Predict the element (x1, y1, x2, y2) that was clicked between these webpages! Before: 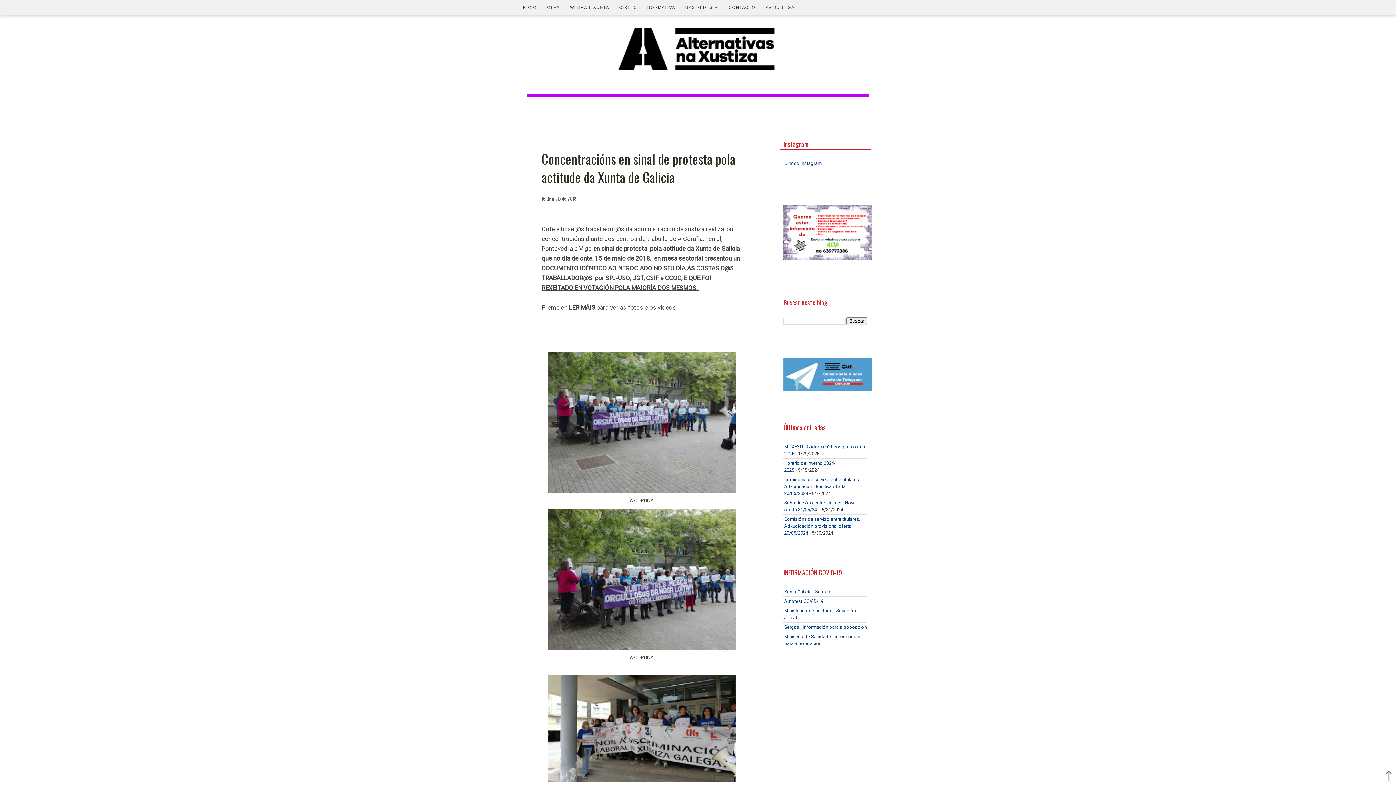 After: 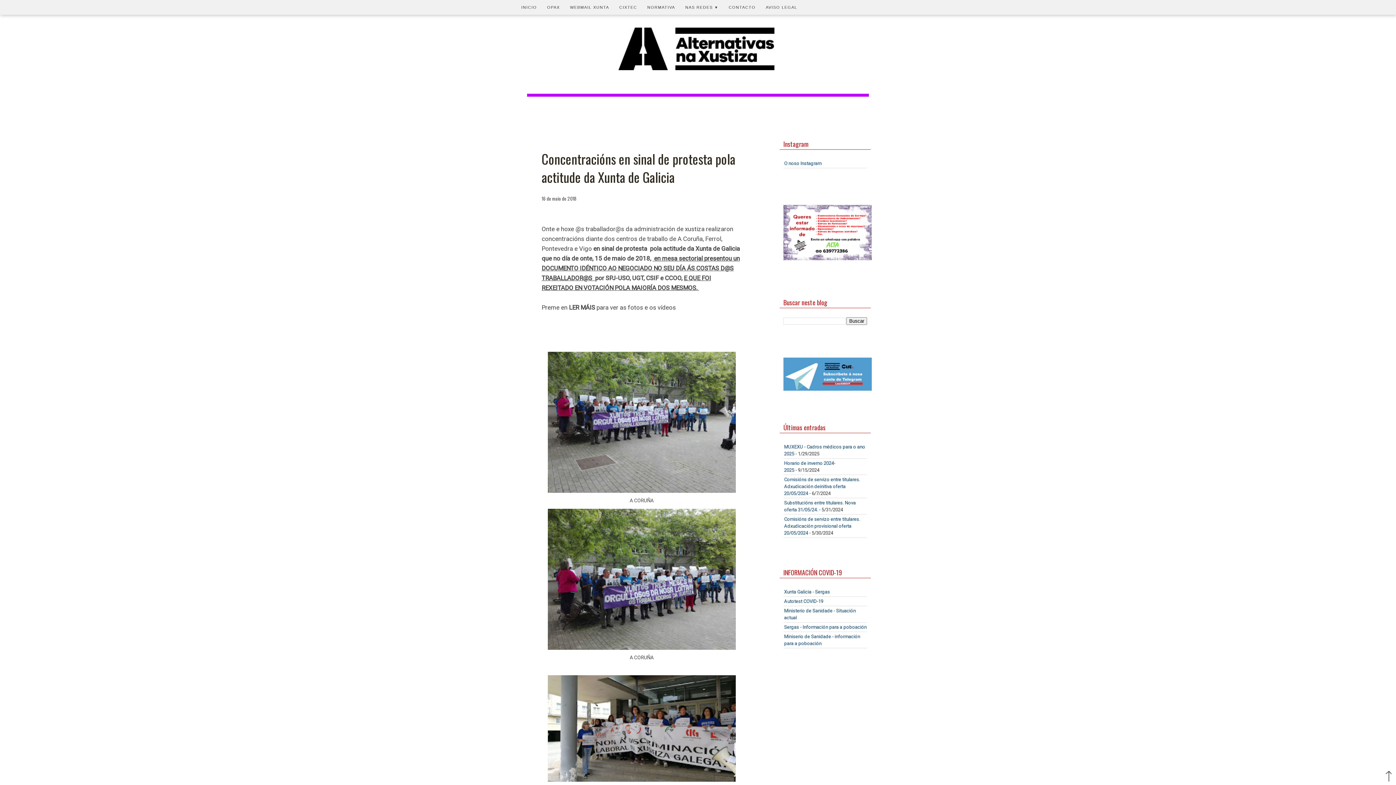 Action: bbox: (1383, 771, 1394, 783)